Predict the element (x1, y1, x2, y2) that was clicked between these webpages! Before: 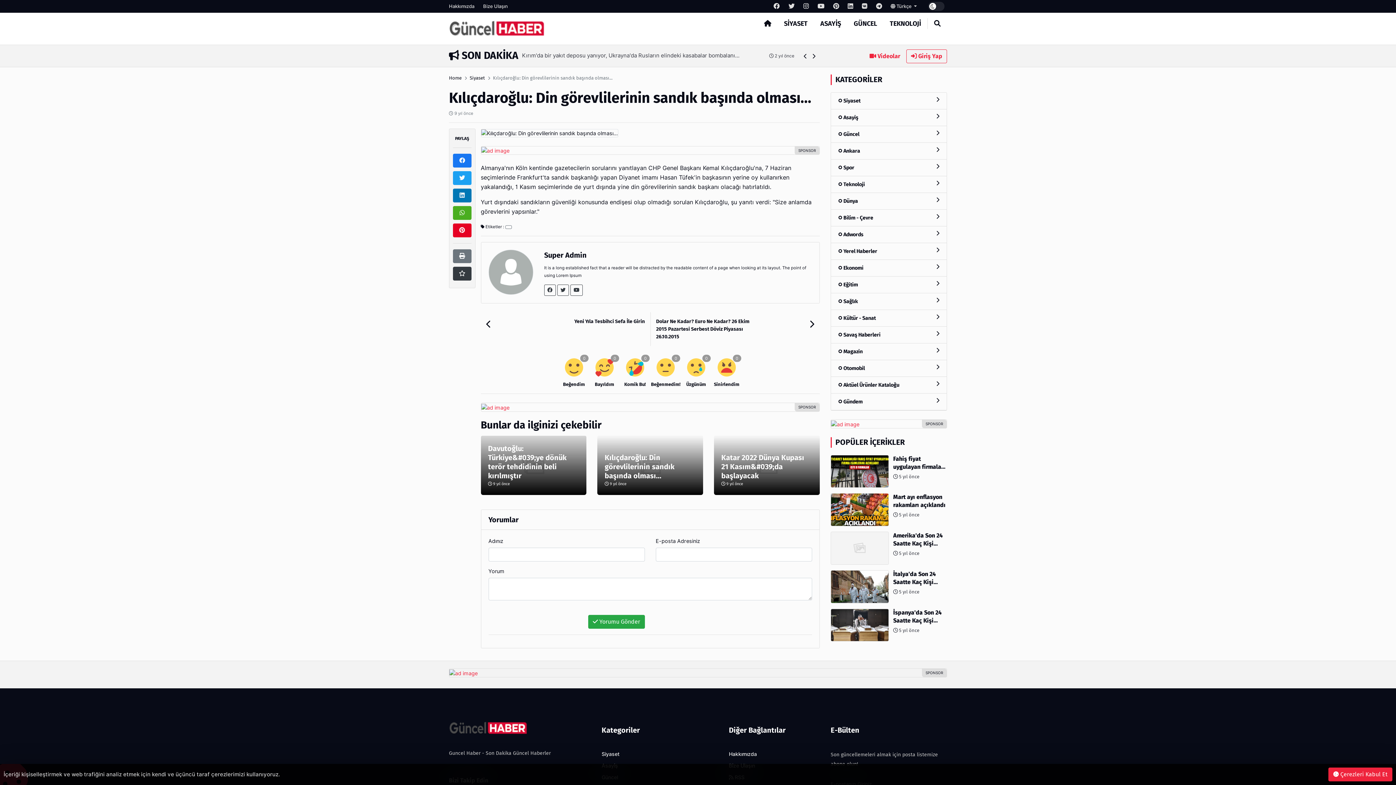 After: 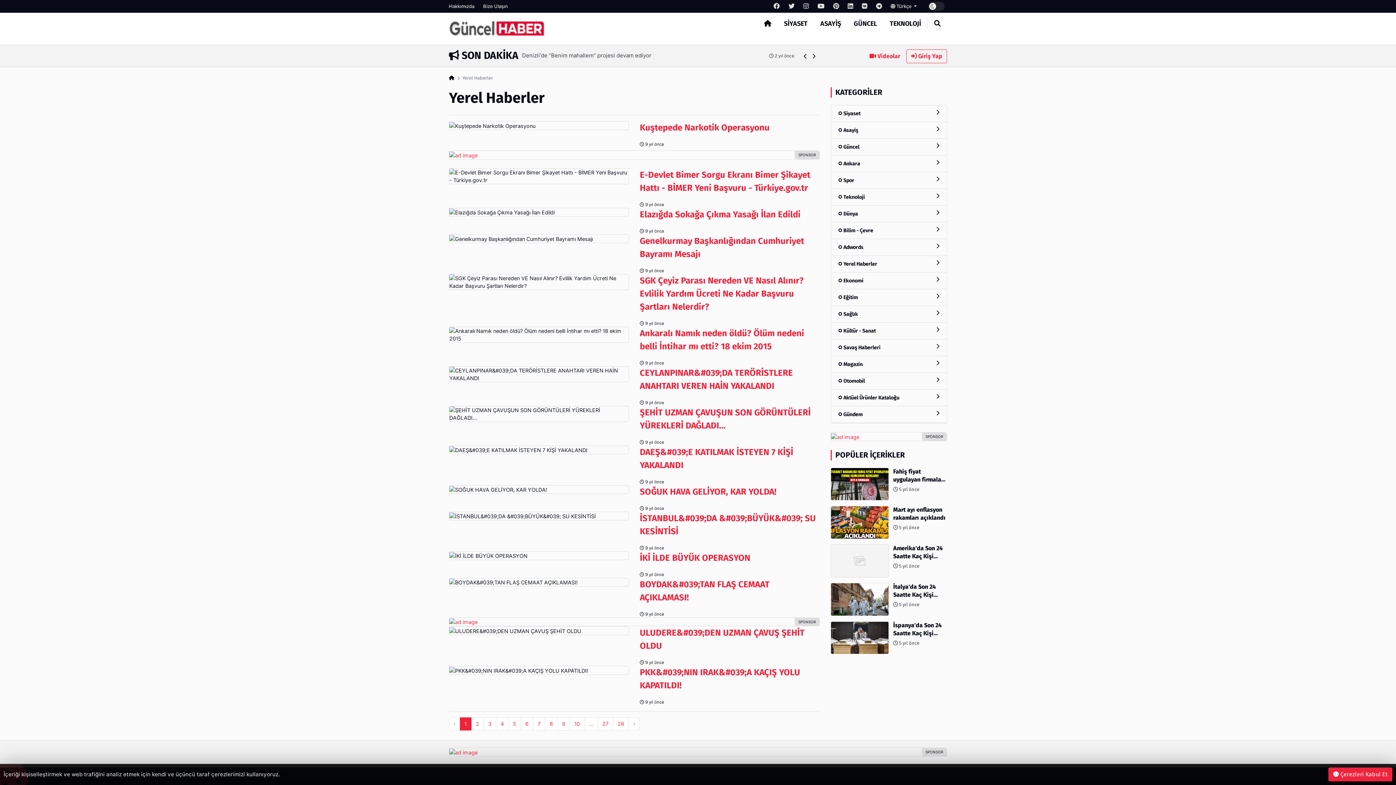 Action: label:  Yerel Haberler bbox: (831, 243, 946, 260)